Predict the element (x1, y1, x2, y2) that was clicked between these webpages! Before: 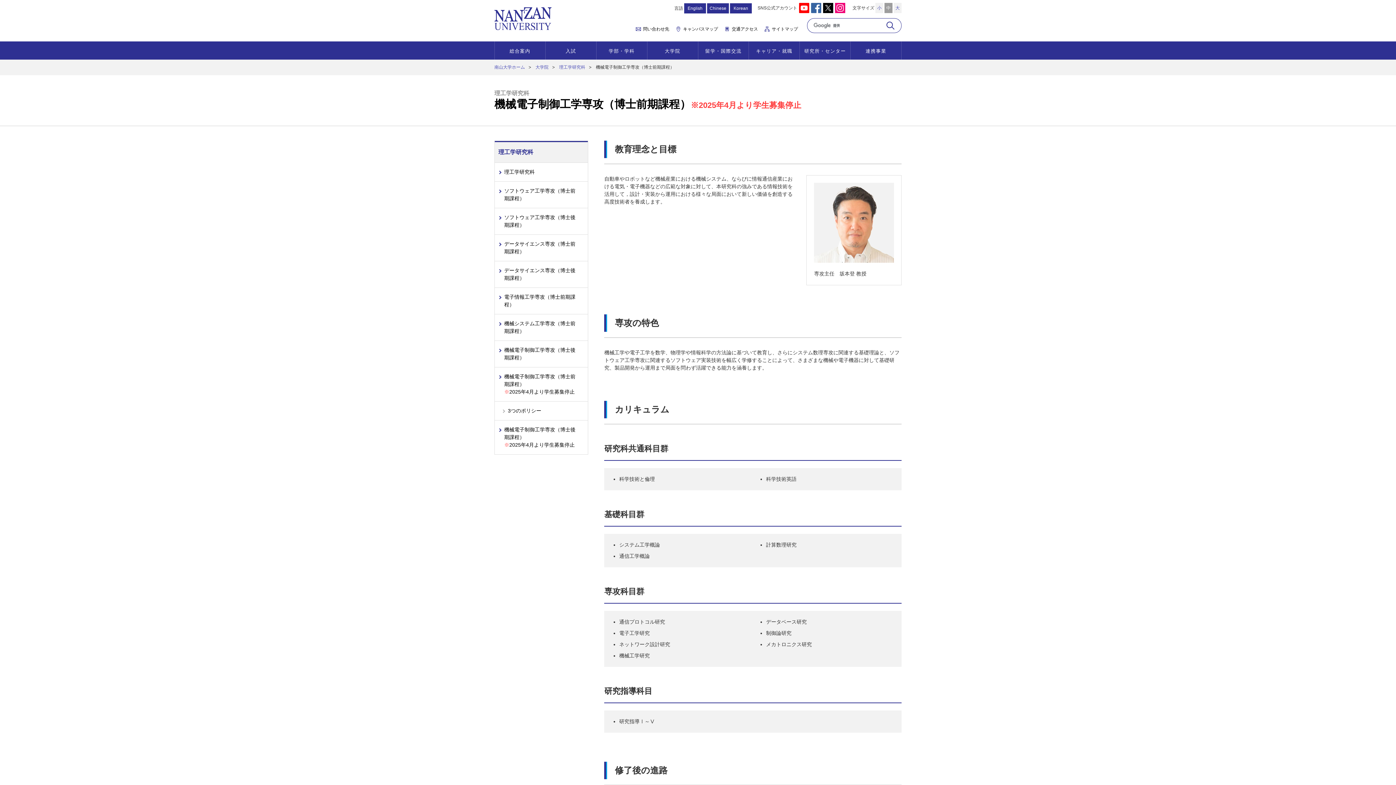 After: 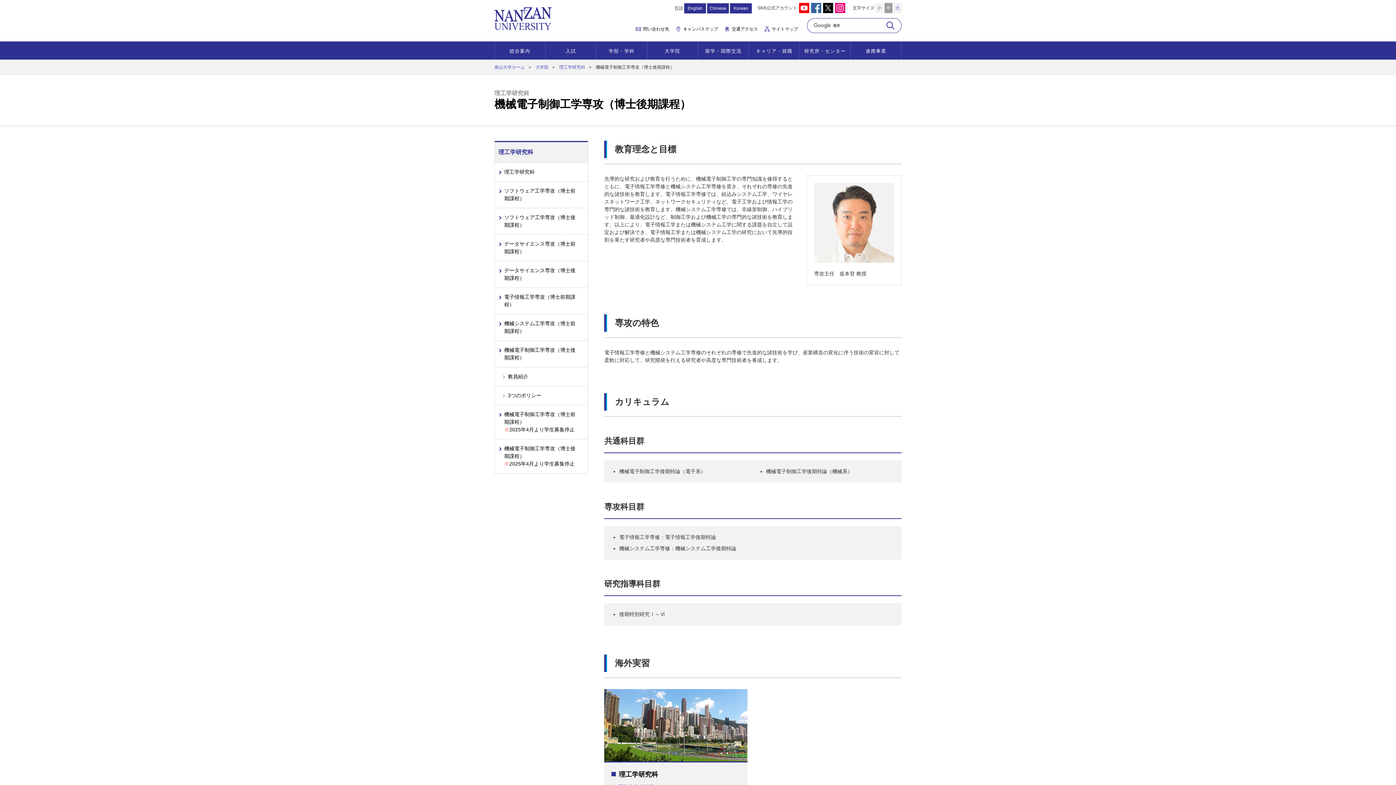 Action: label: 機械電子制御工学専攻（博士後期課程） bbox: (494, 341, 587, 367)